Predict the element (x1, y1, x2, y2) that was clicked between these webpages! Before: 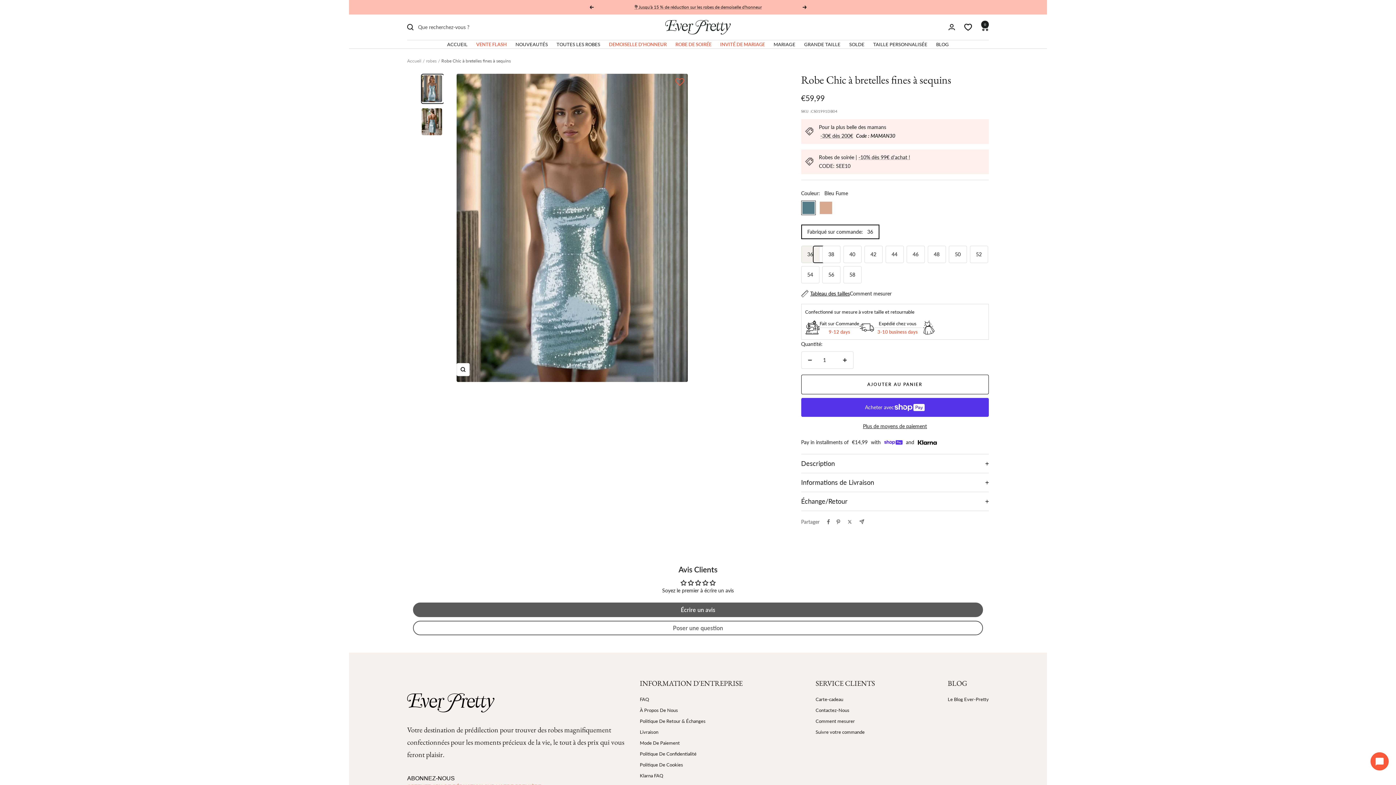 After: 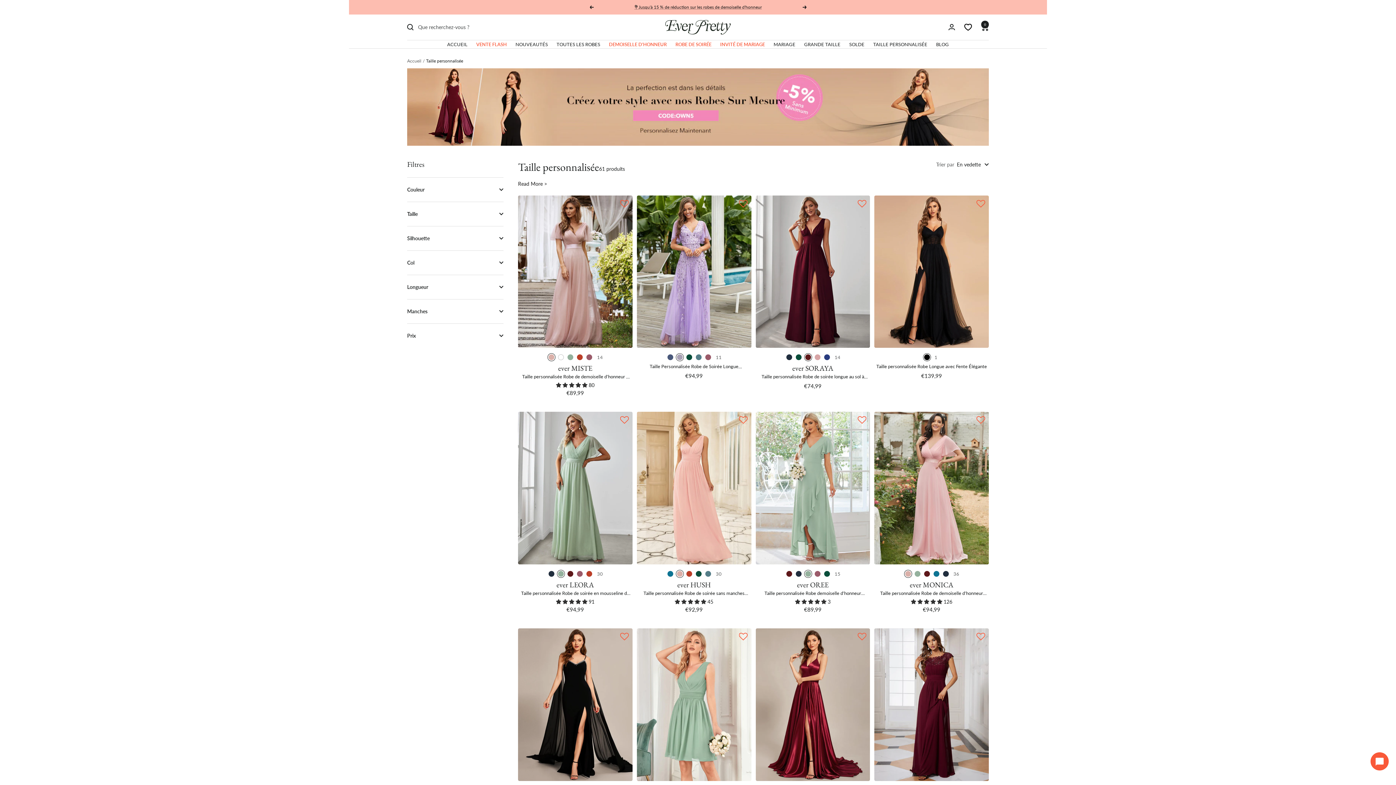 Action: bbox: (873, 40, 927, 48) label: TAILLE PERSONNALISÉE